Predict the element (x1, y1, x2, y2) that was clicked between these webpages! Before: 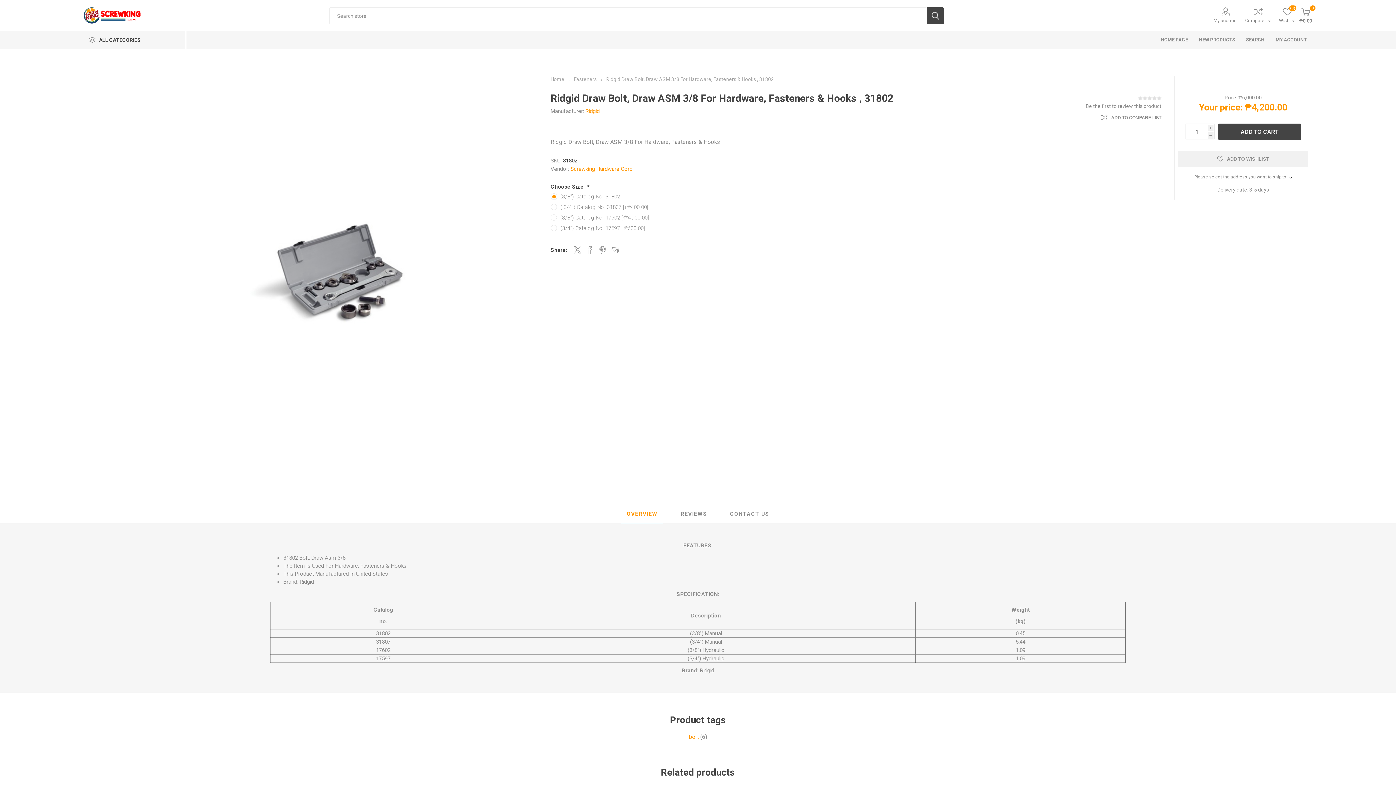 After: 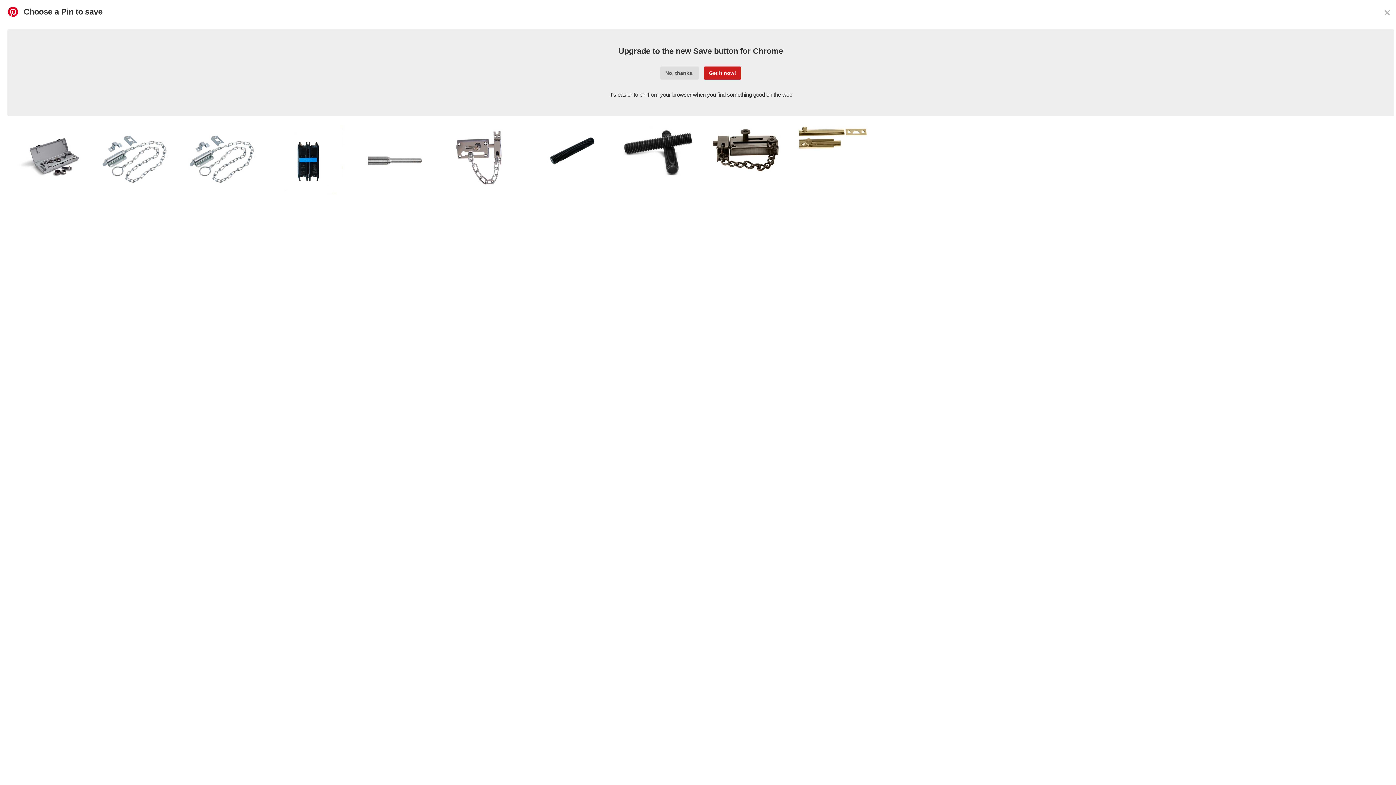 Action: bbox: (598, 246, 606, 254) label: Share on Pinterest